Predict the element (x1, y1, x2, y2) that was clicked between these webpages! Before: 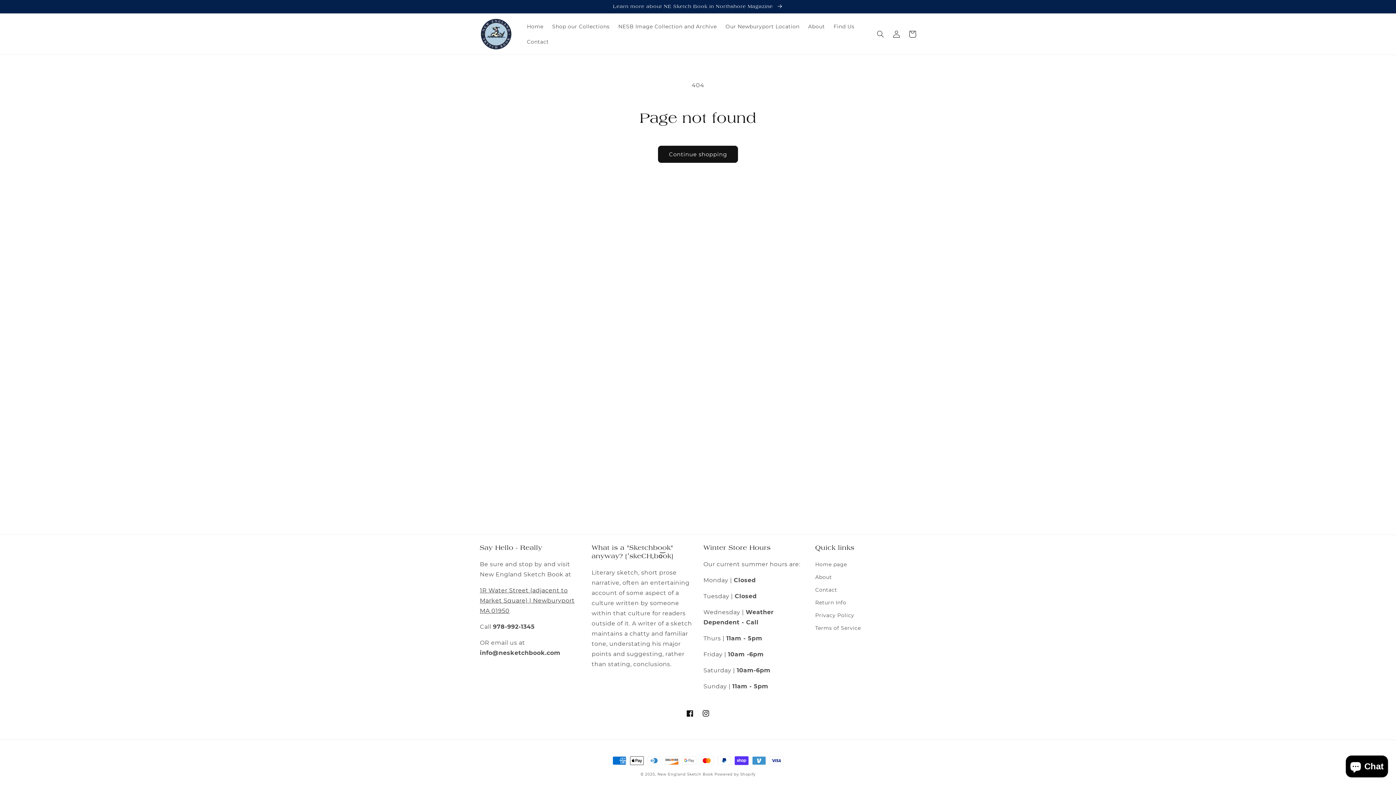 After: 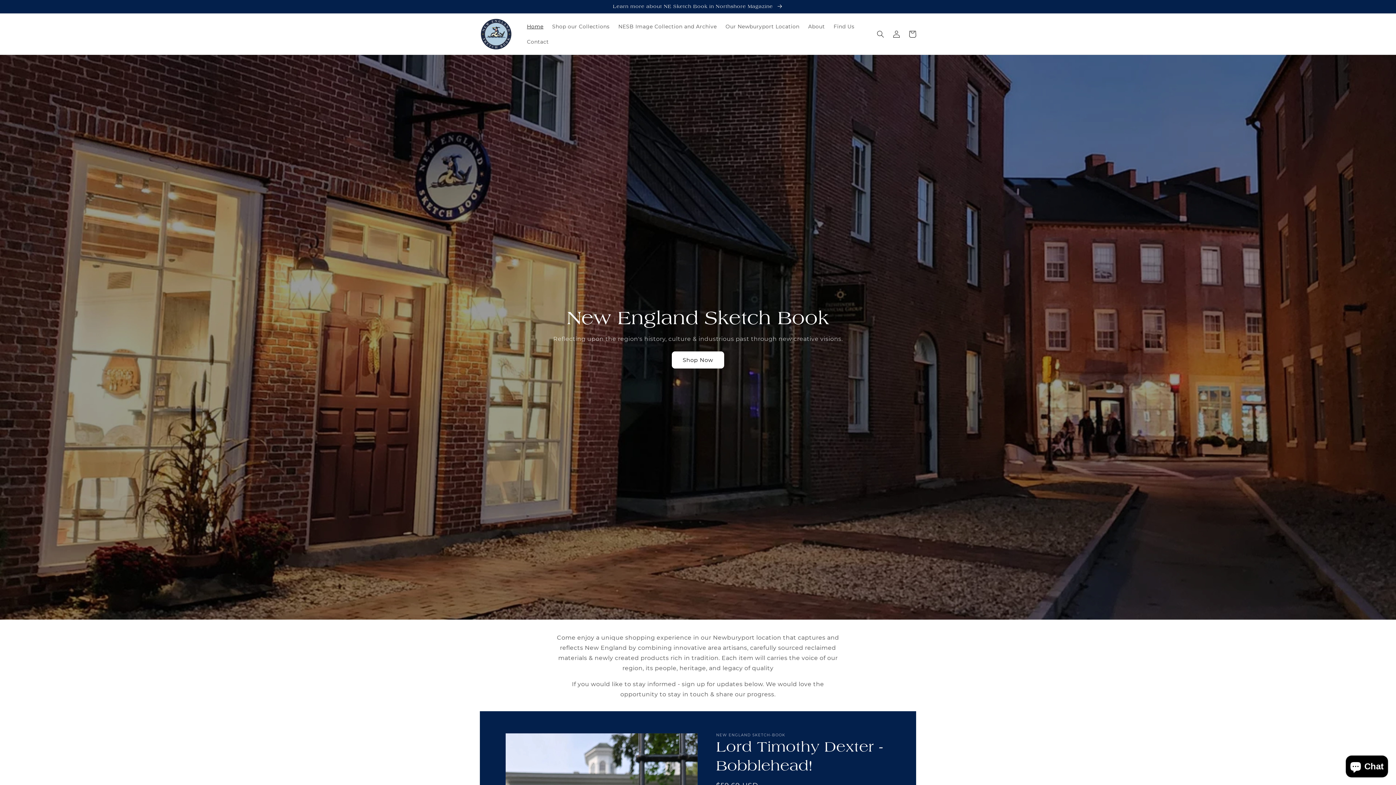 Action: bbox: (815, 560, 847, 571) label: Home page